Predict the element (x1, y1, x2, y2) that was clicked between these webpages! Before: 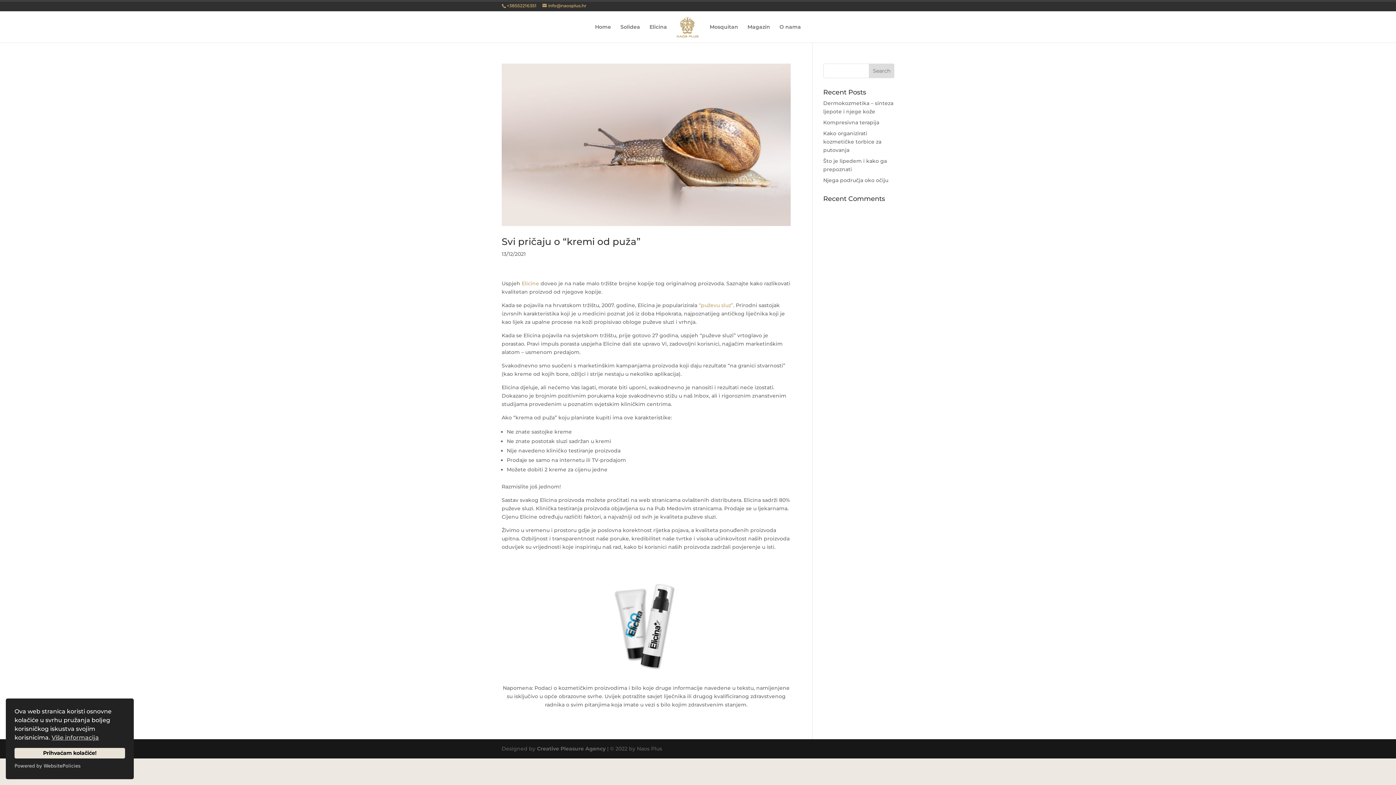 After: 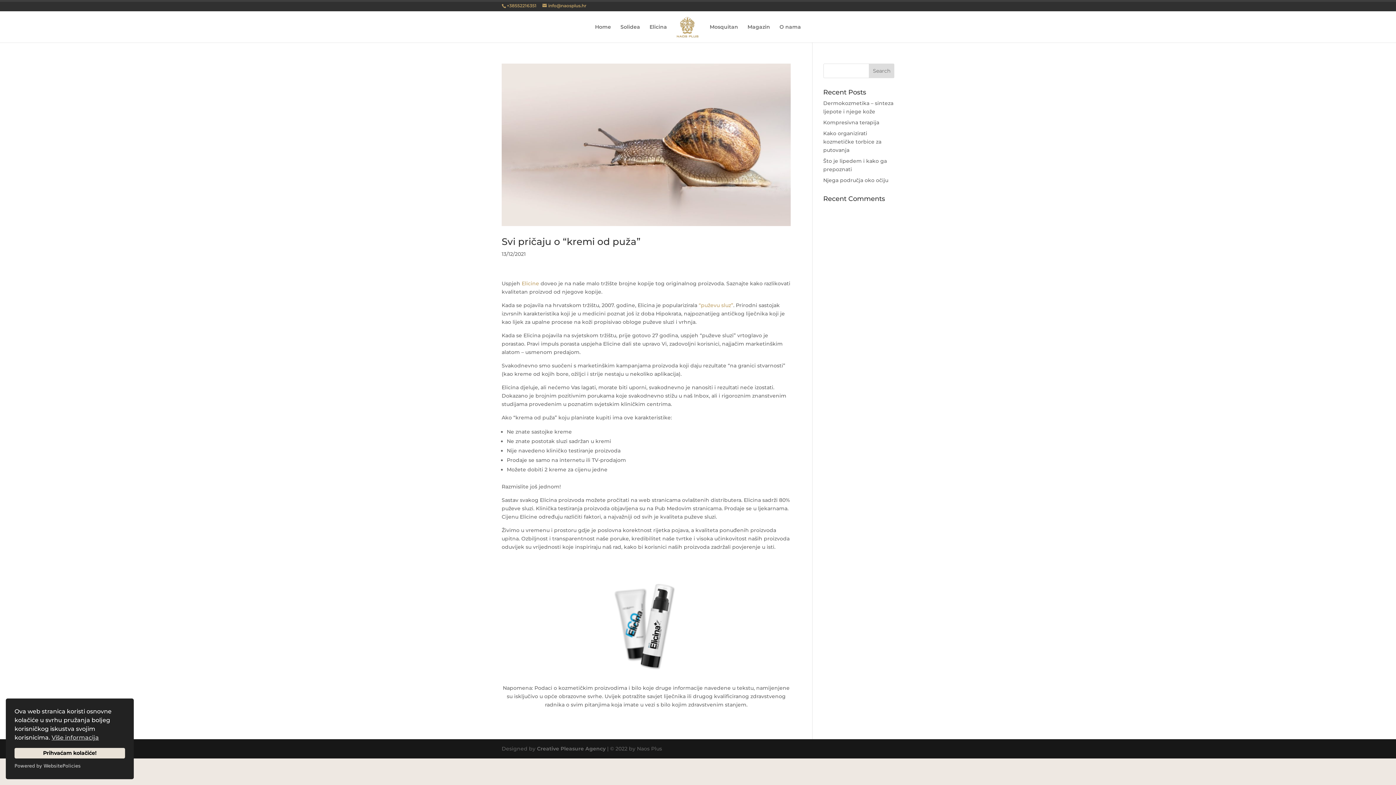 Action: bbox: (698, 302, 733, 308) label: “puževu sluz”